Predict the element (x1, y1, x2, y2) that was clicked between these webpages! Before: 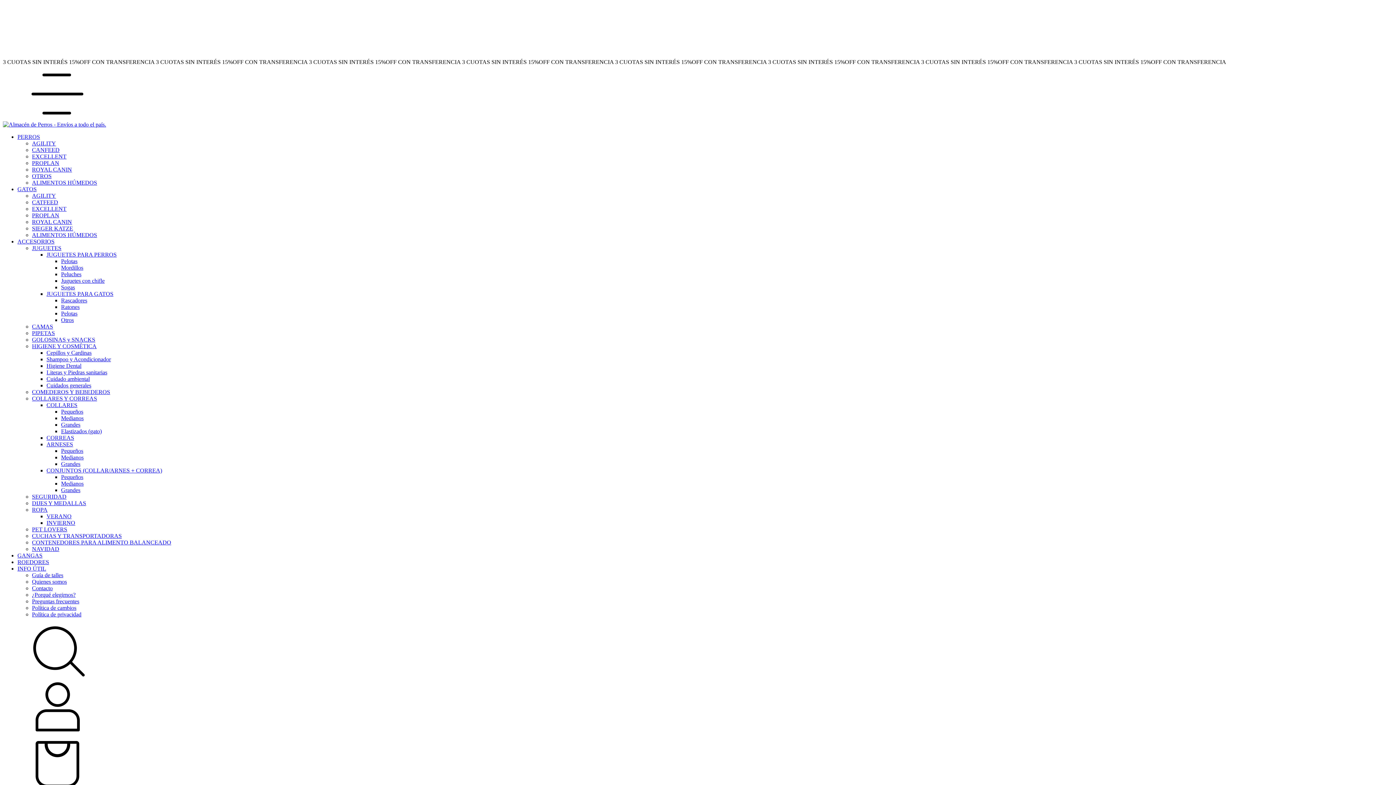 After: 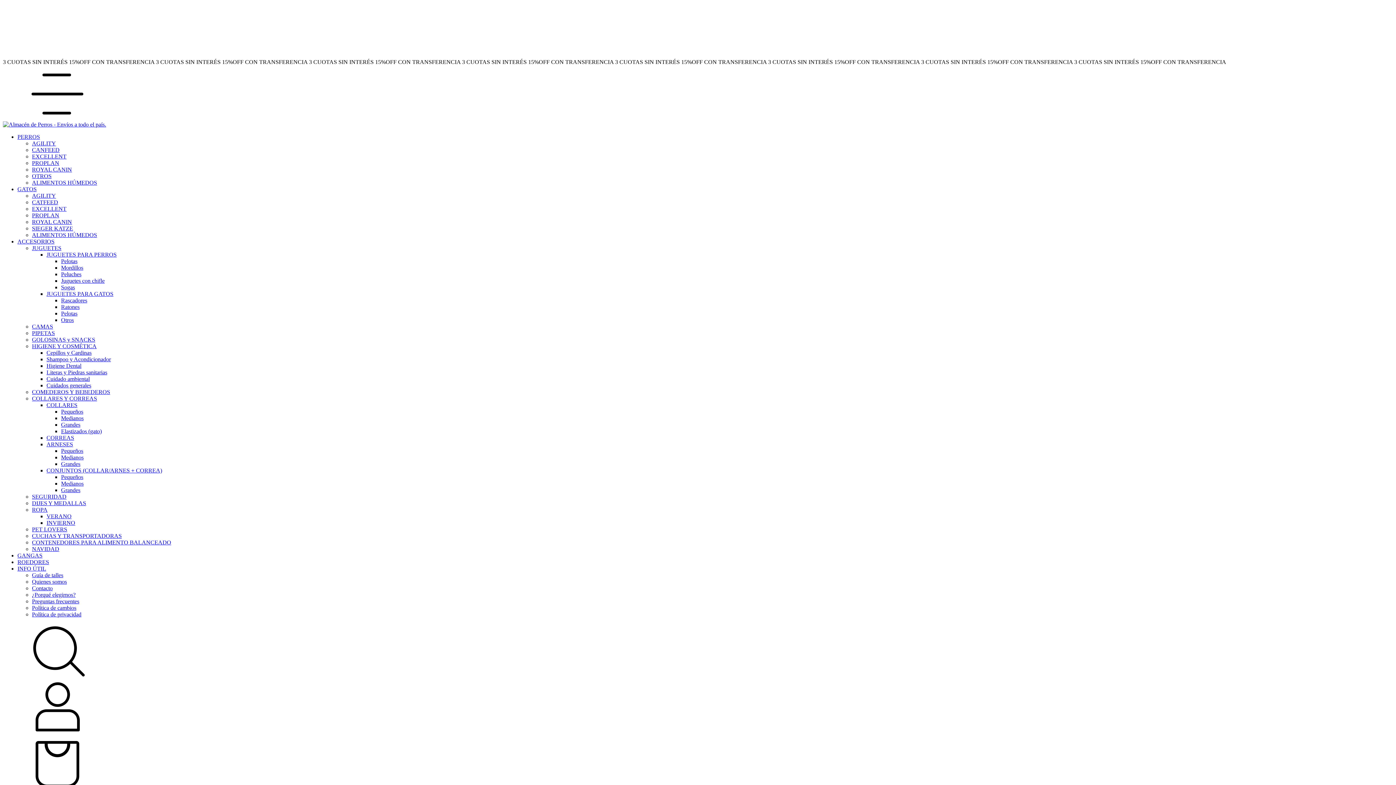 Action: bbox: (32, 395, 97, 401) label: COLLARES Y CORREAS